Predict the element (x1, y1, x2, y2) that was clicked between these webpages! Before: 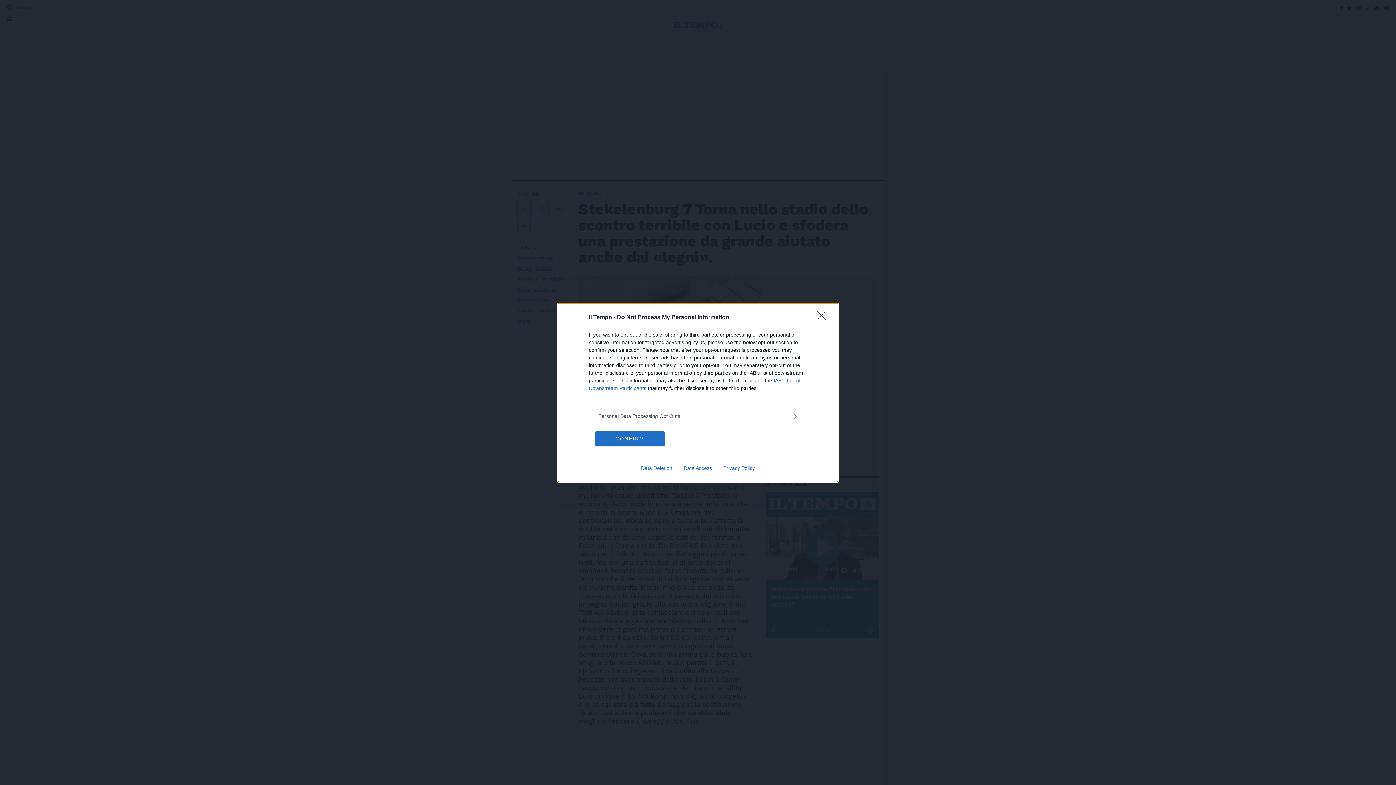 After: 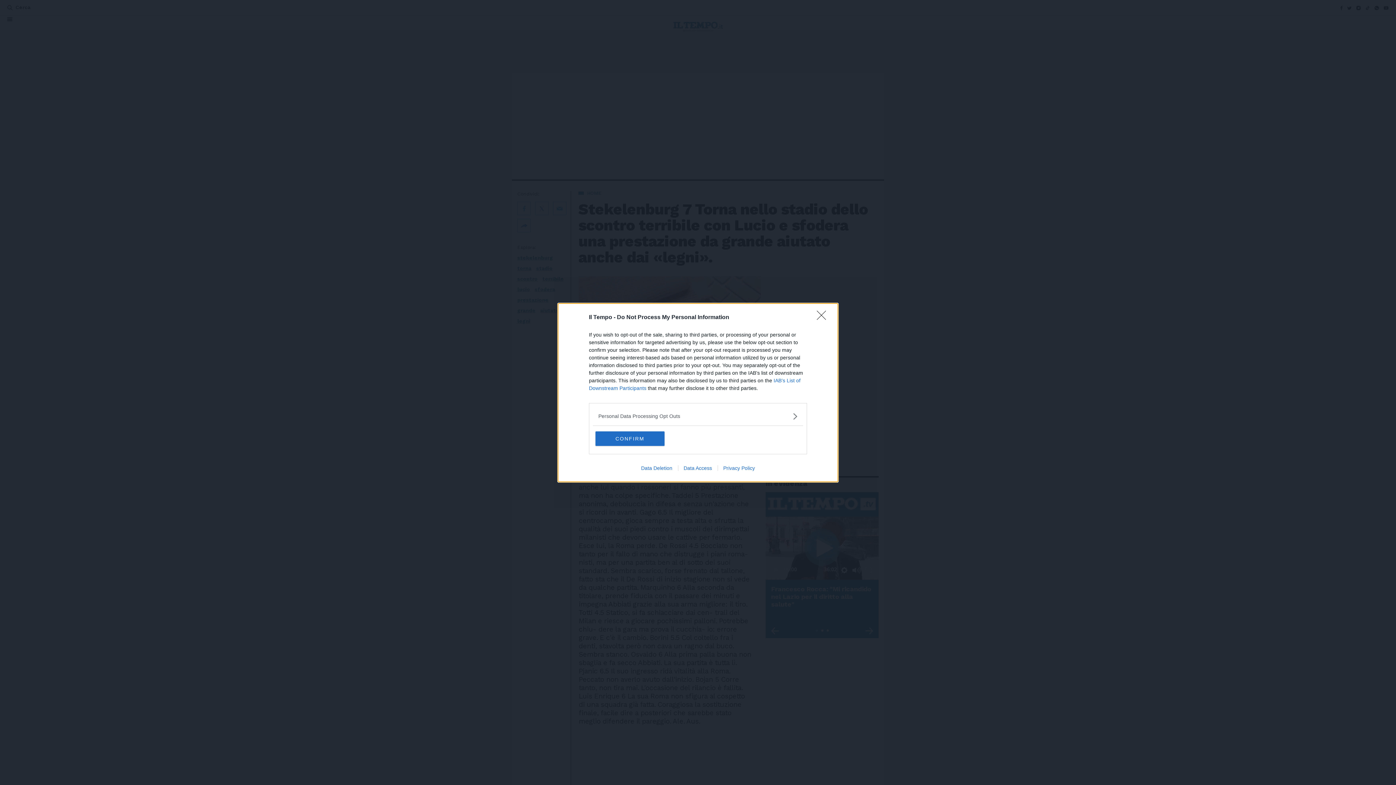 Action: label: Privacy Policy bbox: (717, 465, 760, 471)